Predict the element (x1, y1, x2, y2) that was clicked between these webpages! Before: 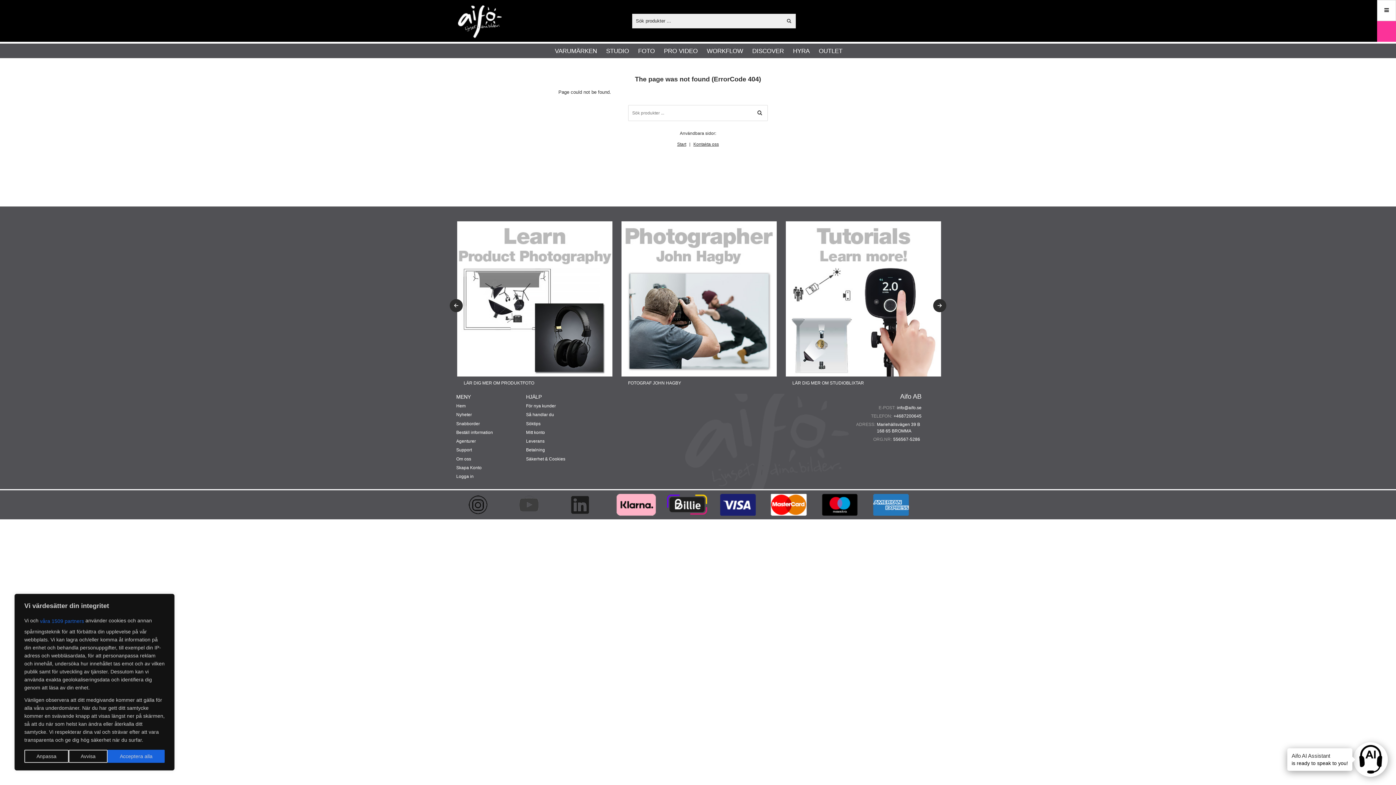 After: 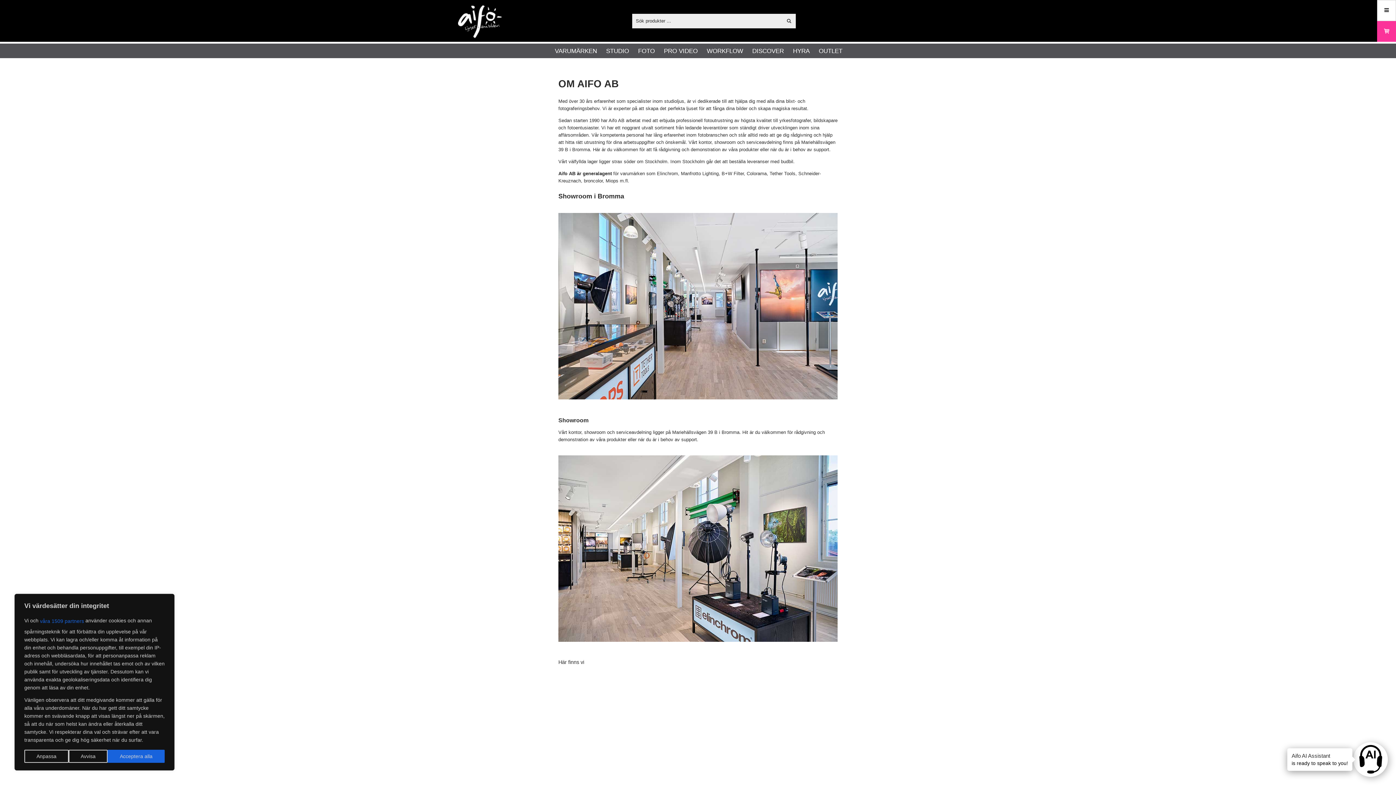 Action: label: Kontakta oss bbox: (693, 141, 719, 146)